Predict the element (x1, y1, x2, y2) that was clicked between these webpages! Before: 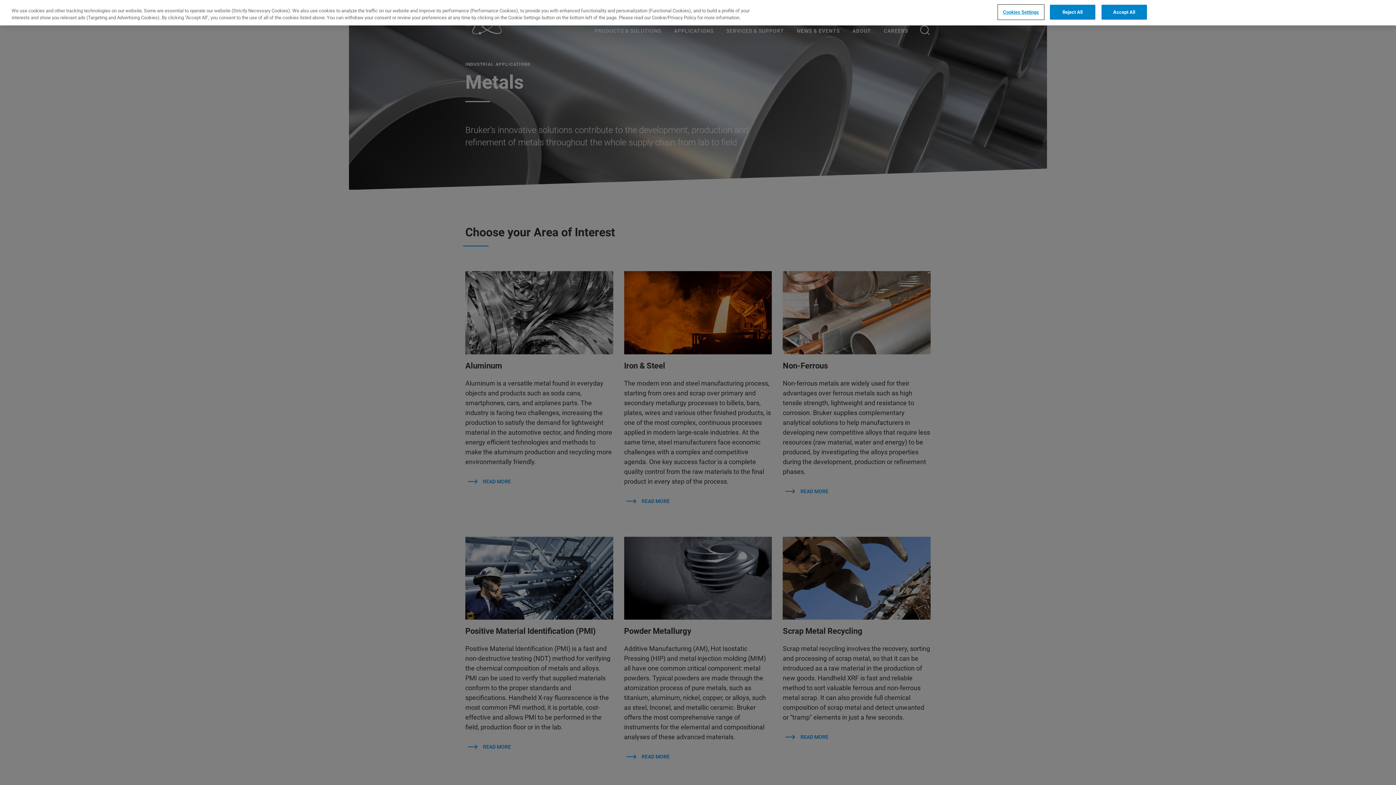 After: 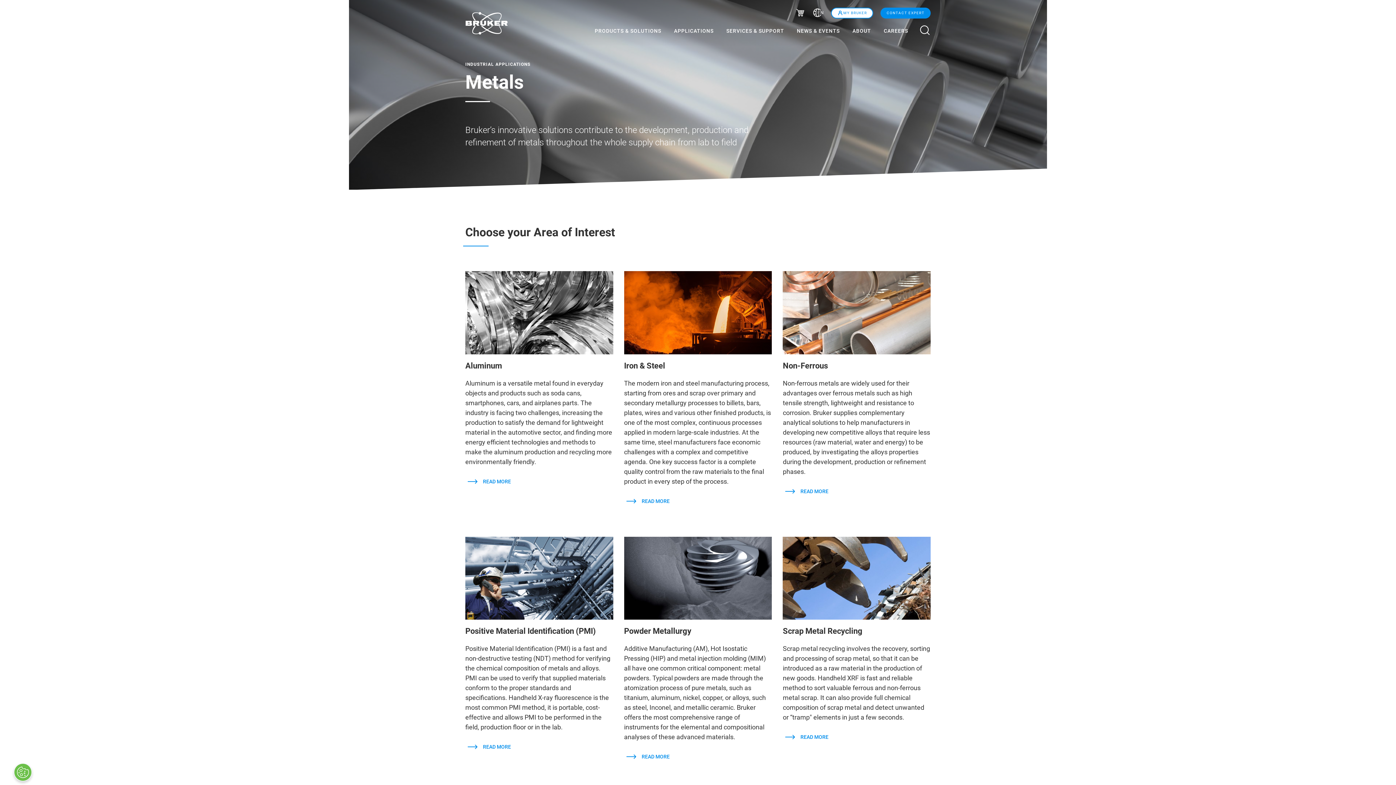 Action: label: Accept All bbox: (1101, 4, 1147, 19)